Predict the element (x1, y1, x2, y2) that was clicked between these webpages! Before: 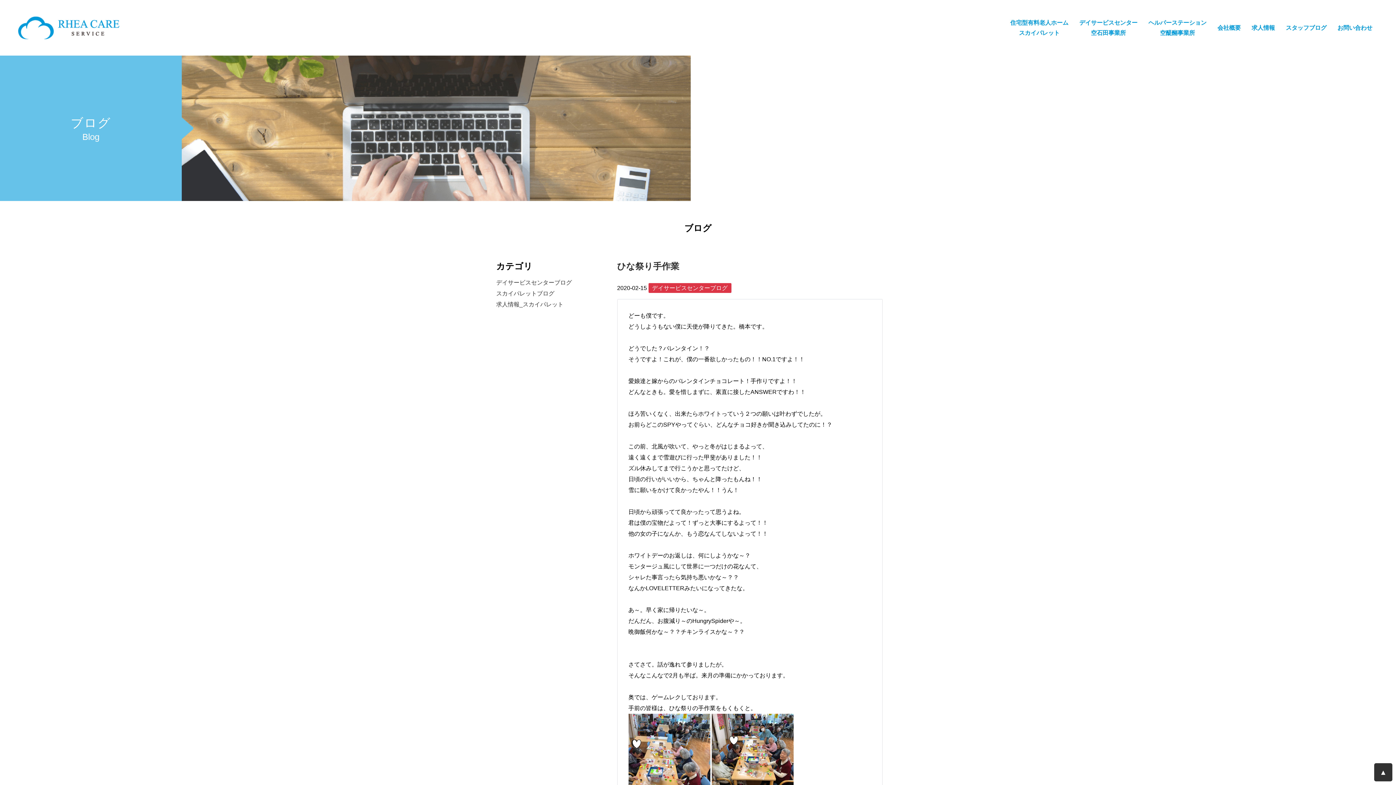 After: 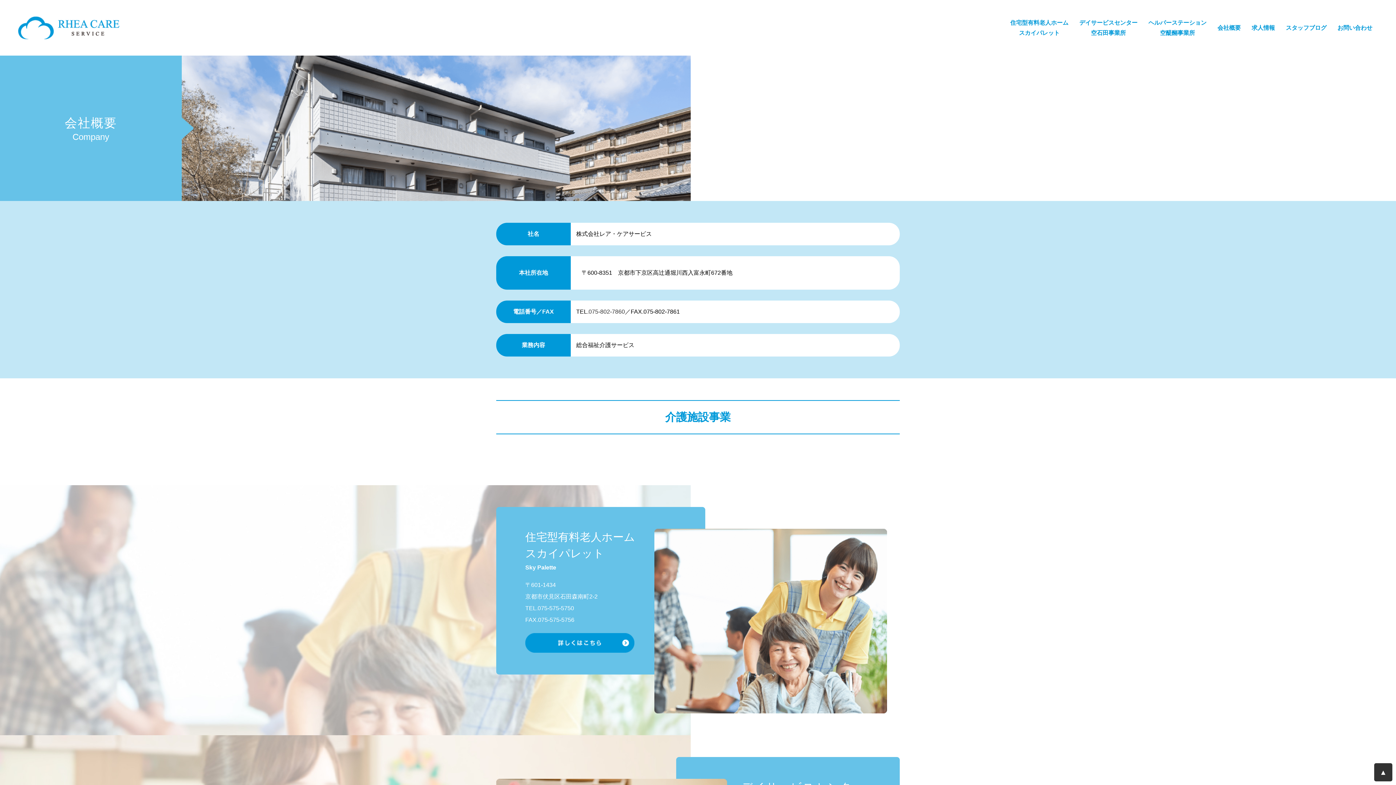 Action: label: 会社概要 bbox: (1217, 22, 1241, 32)